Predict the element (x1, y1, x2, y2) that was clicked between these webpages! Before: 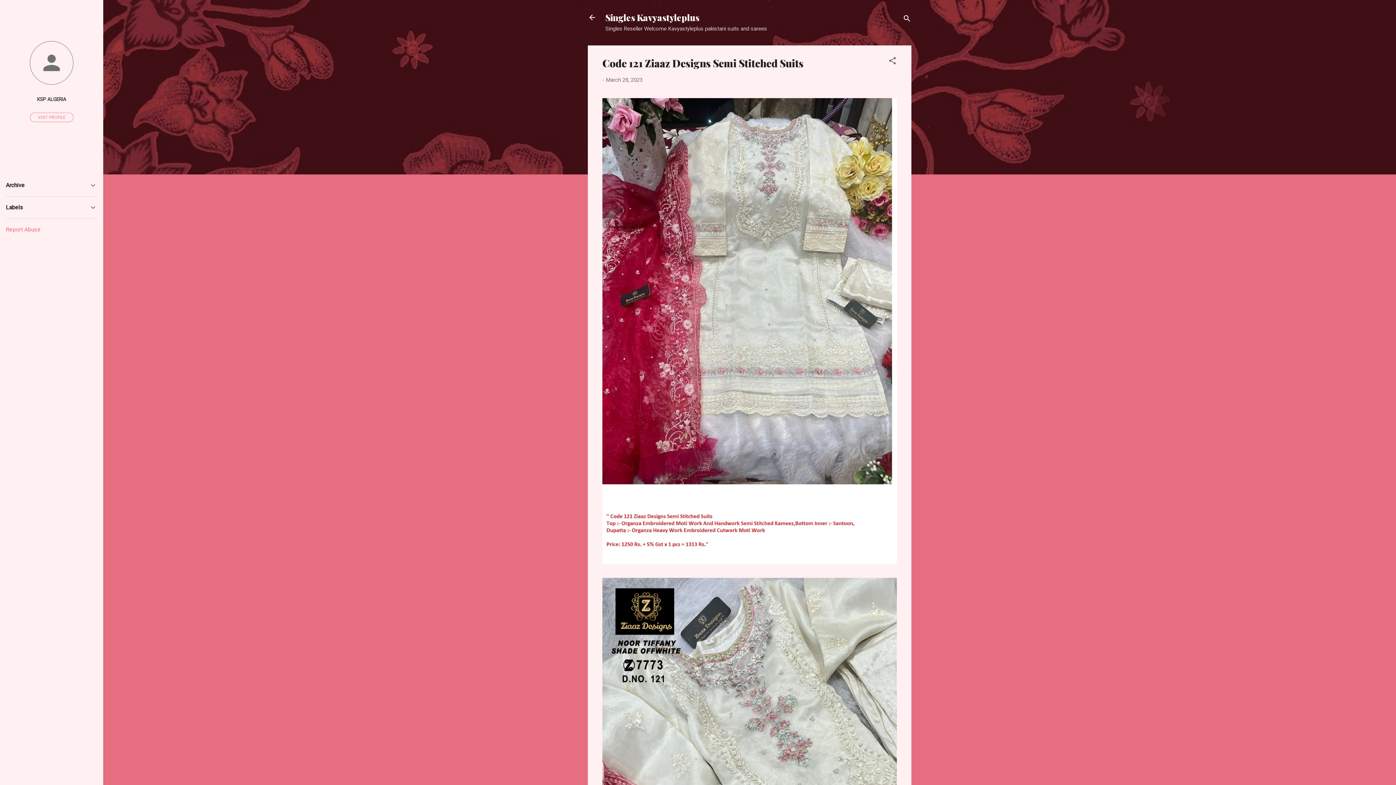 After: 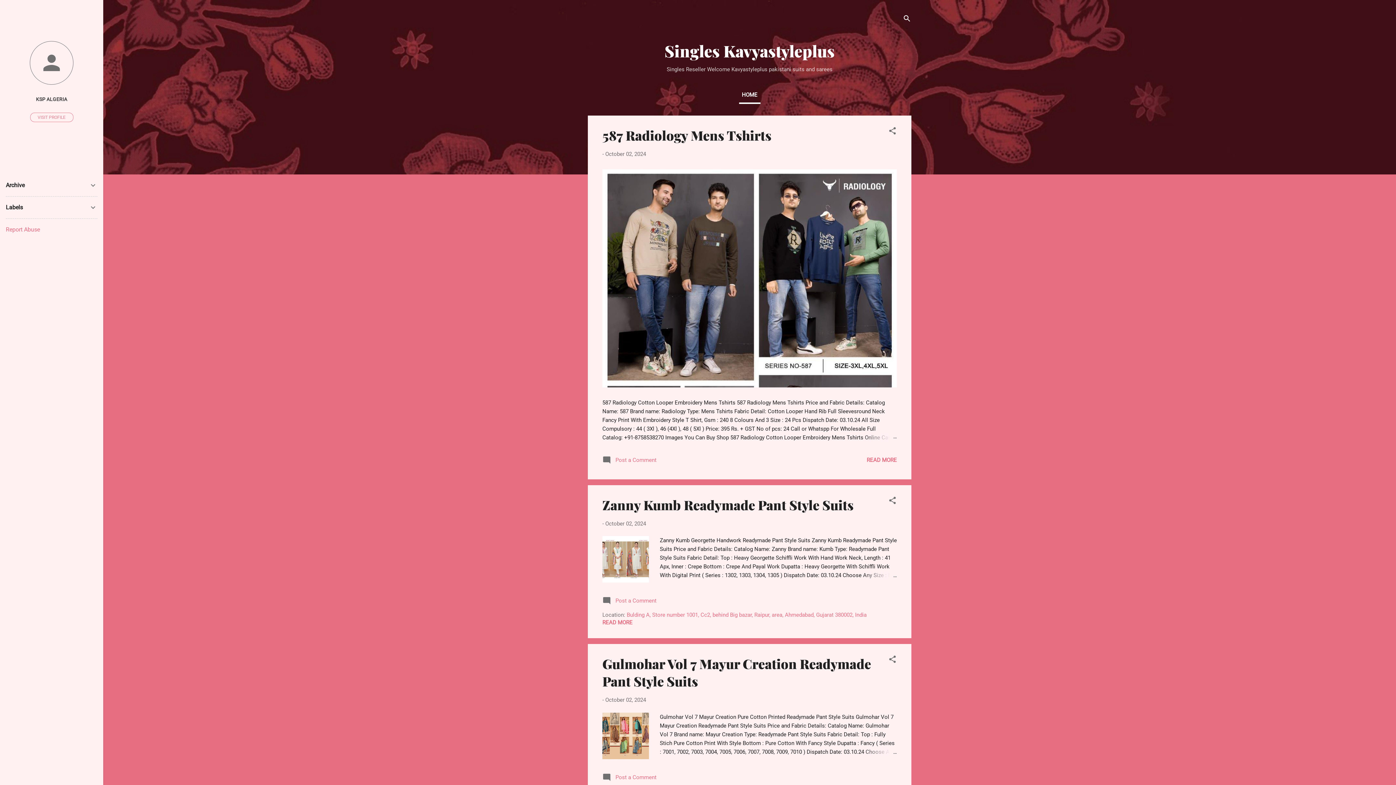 Action: bbox: (588, 13, 596, 23)